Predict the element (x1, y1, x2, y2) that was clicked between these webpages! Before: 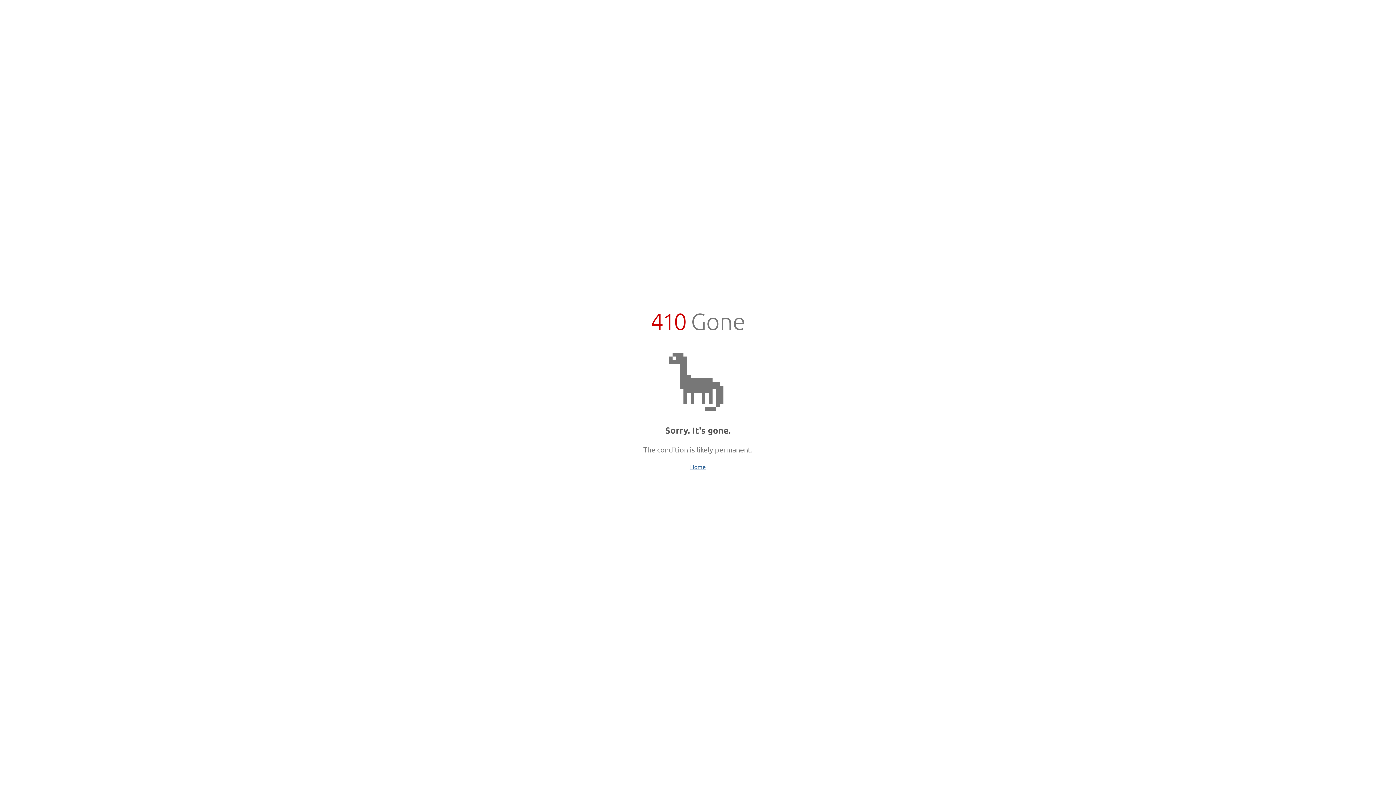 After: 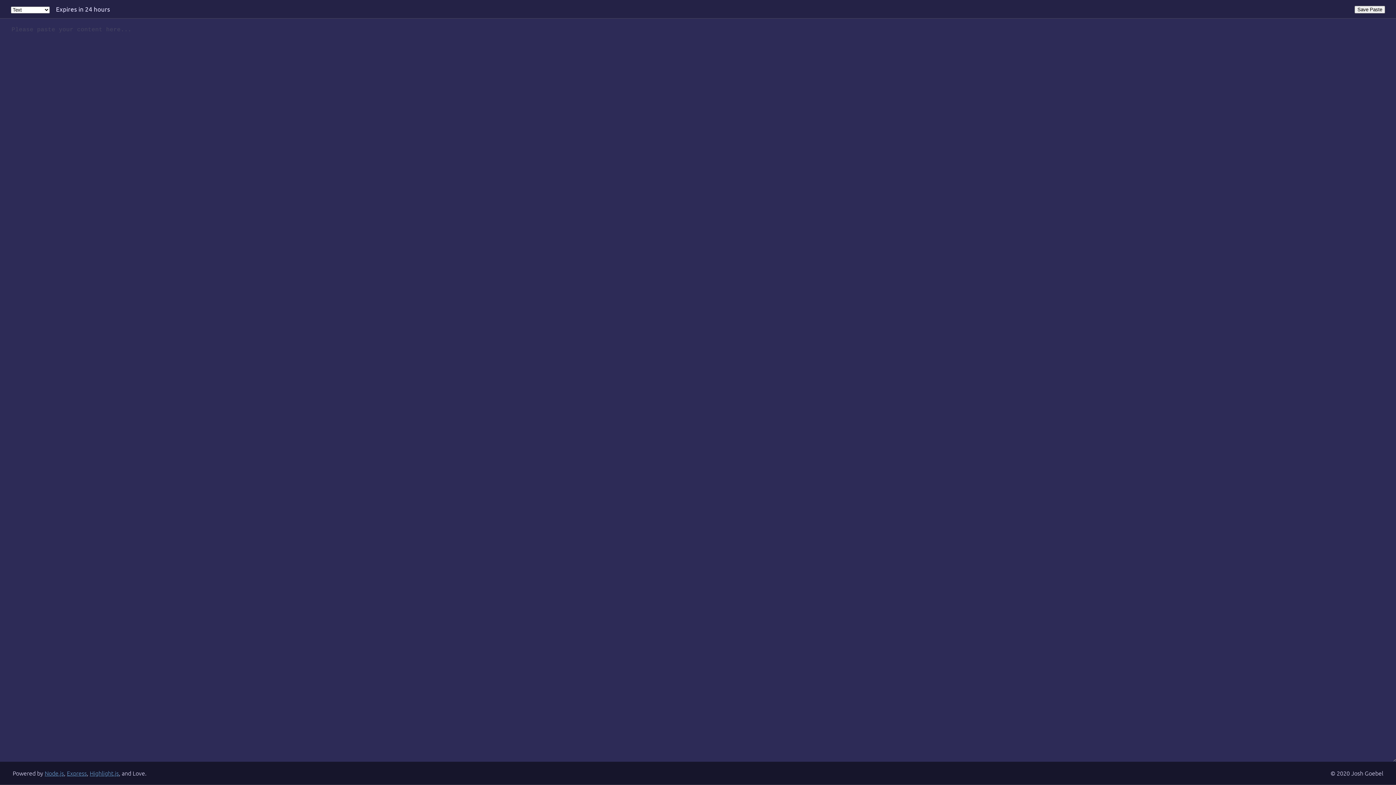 Action: bbox: (690, 463, 706, 470) label: Home